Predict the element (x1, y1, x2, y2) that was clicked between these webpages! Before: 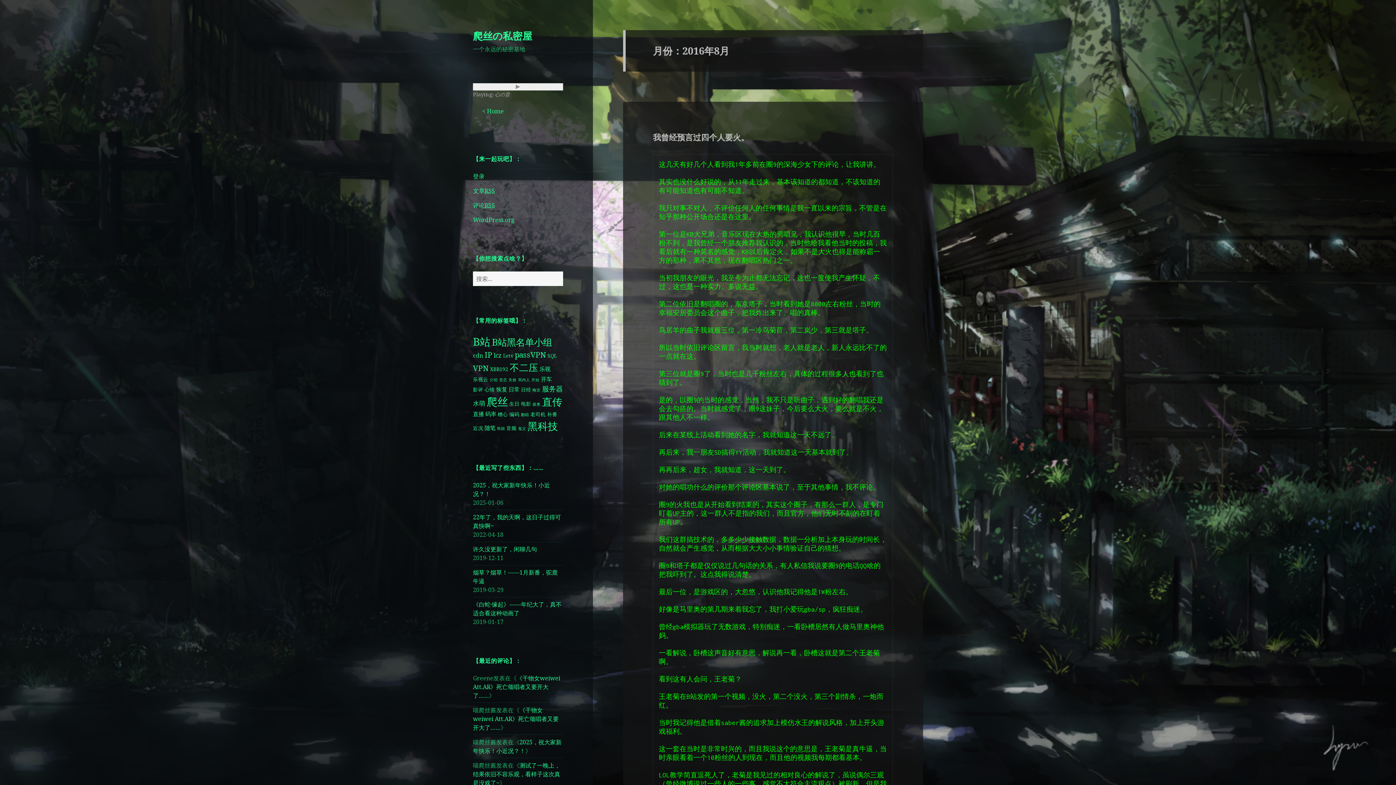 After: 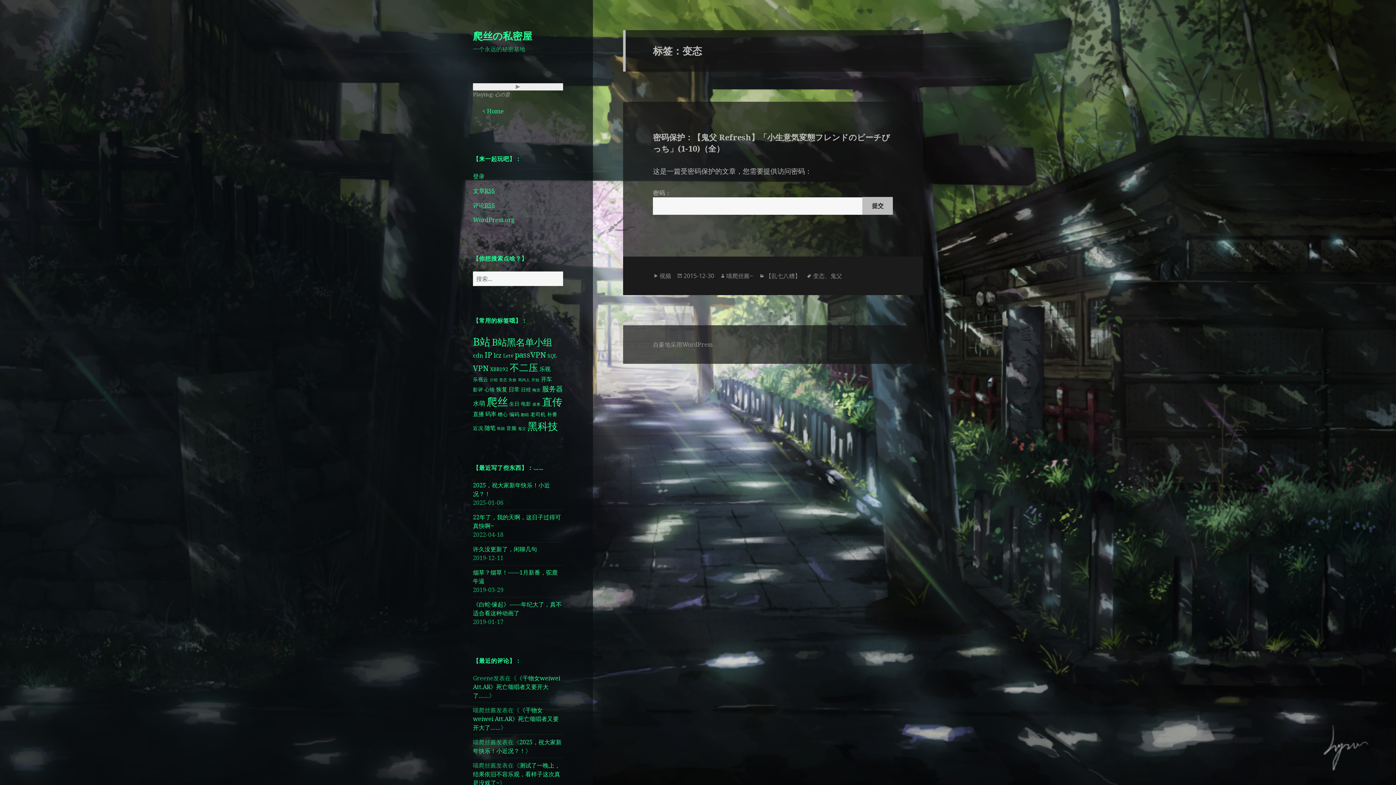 Action: label: 变态 (1个项目) bbox: (499, 377, 507, 382)